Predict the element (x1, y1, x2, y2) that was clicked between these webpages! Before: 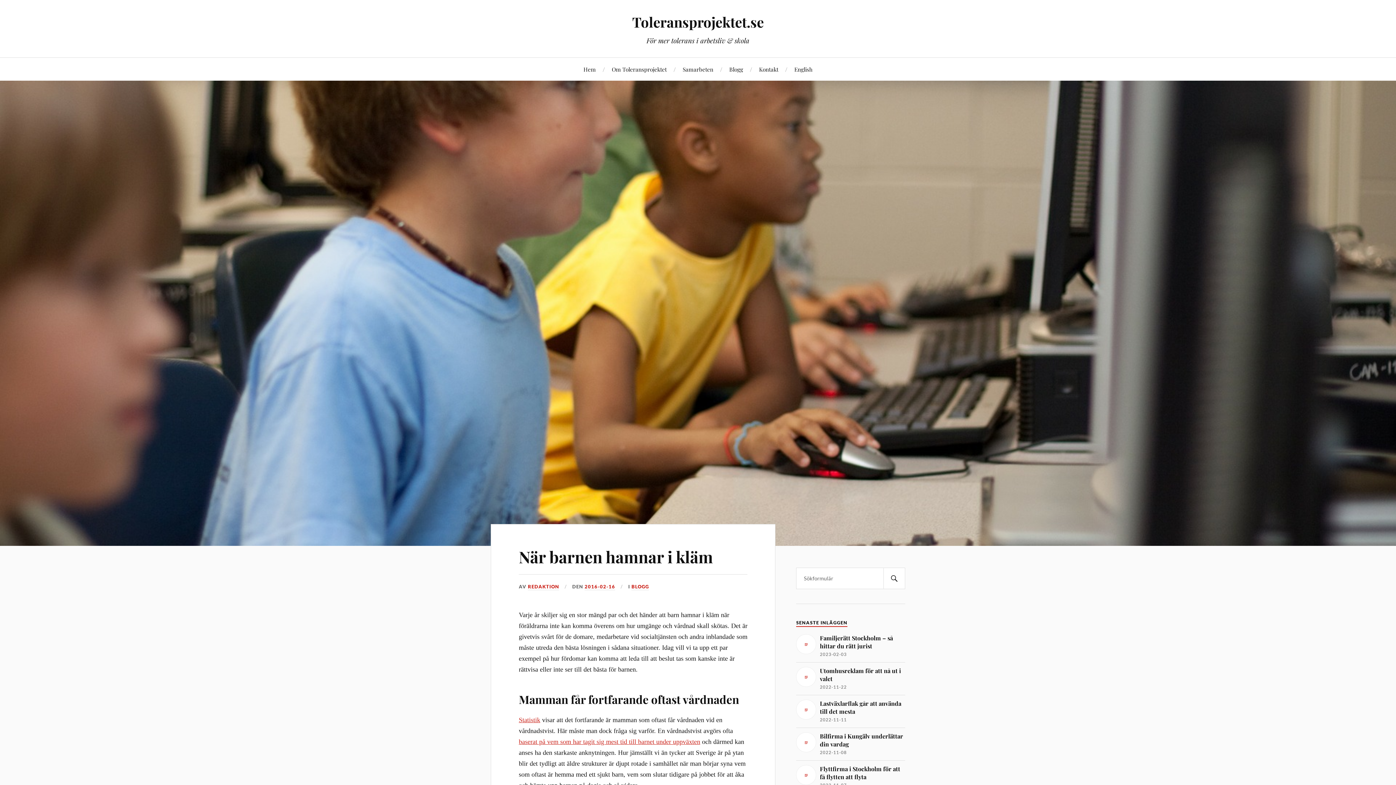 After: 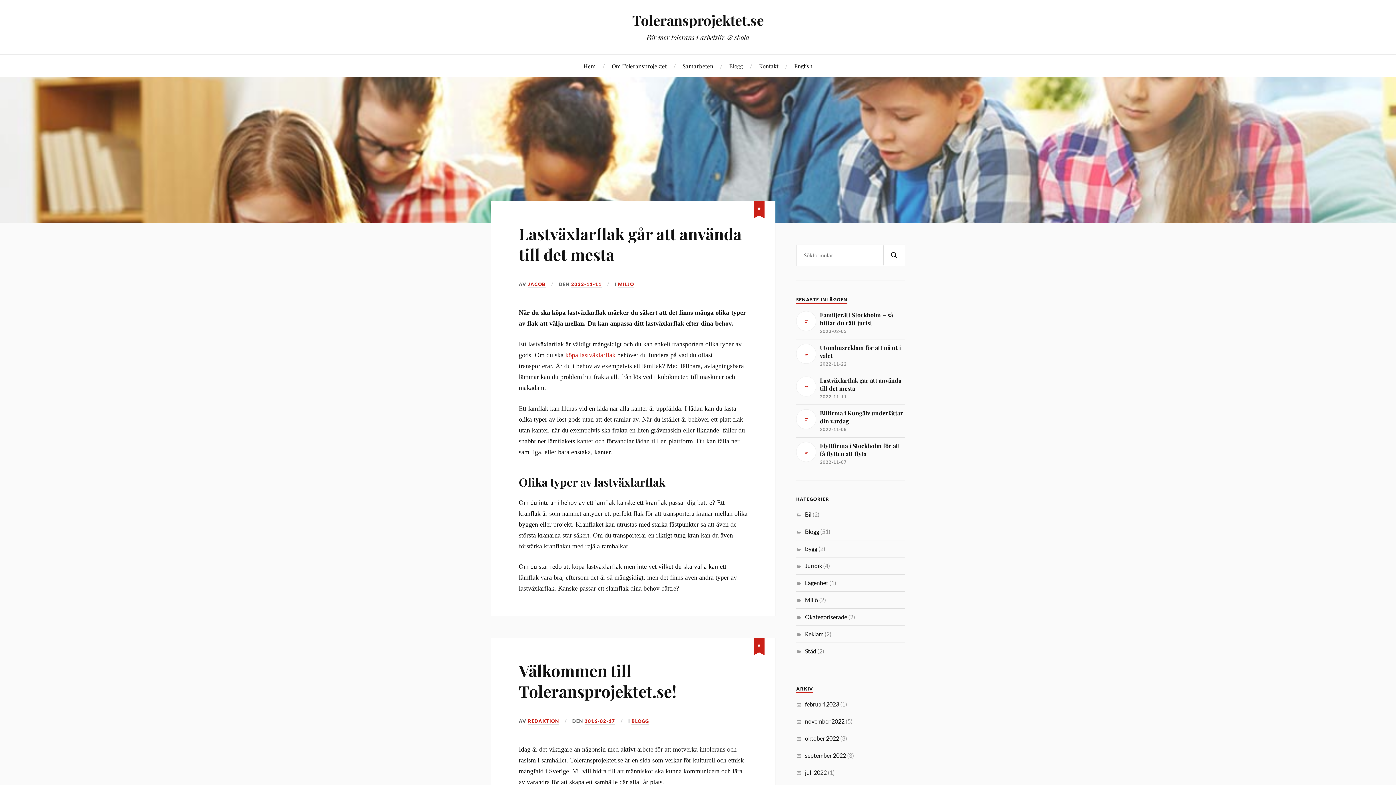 Action: label: Toleransprojektet.se bbox: (632, 12, 764, 31)